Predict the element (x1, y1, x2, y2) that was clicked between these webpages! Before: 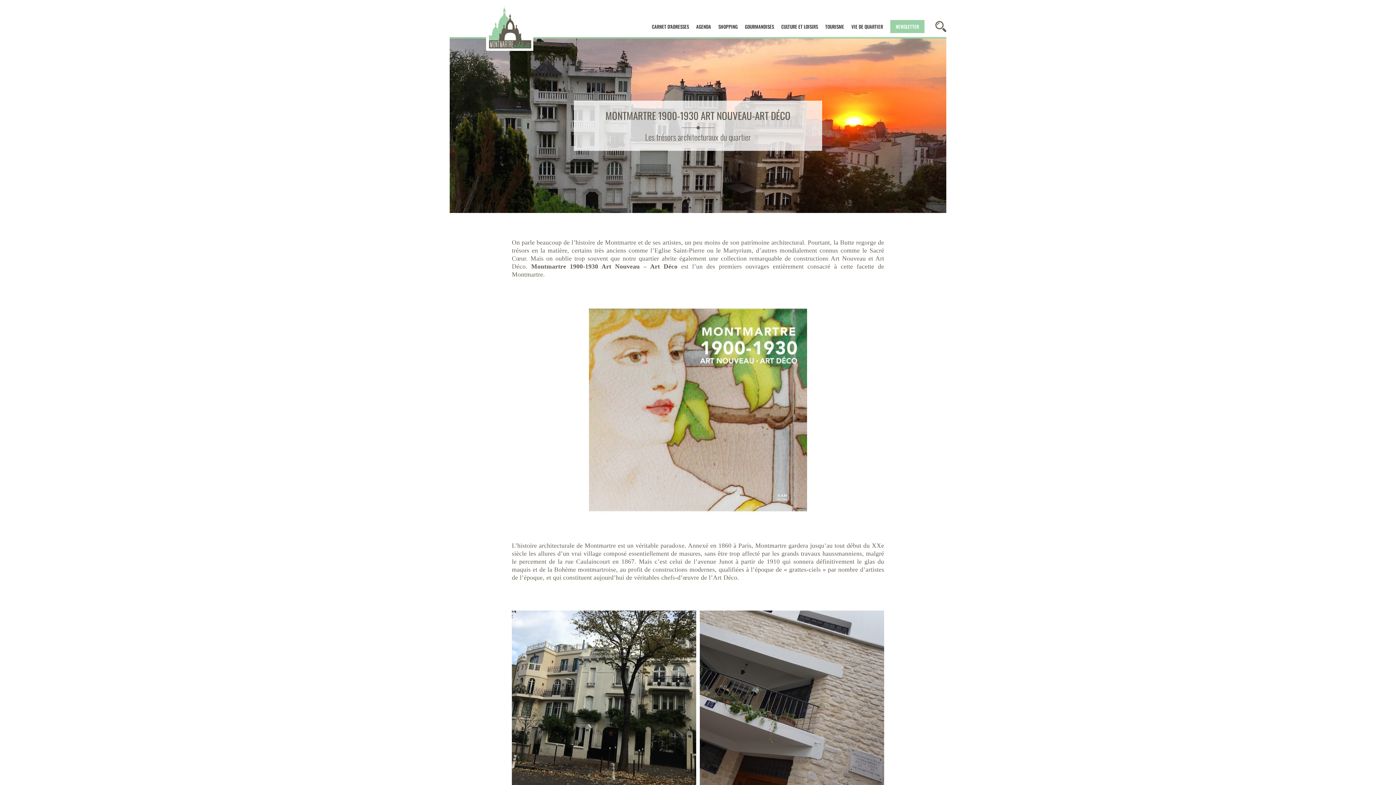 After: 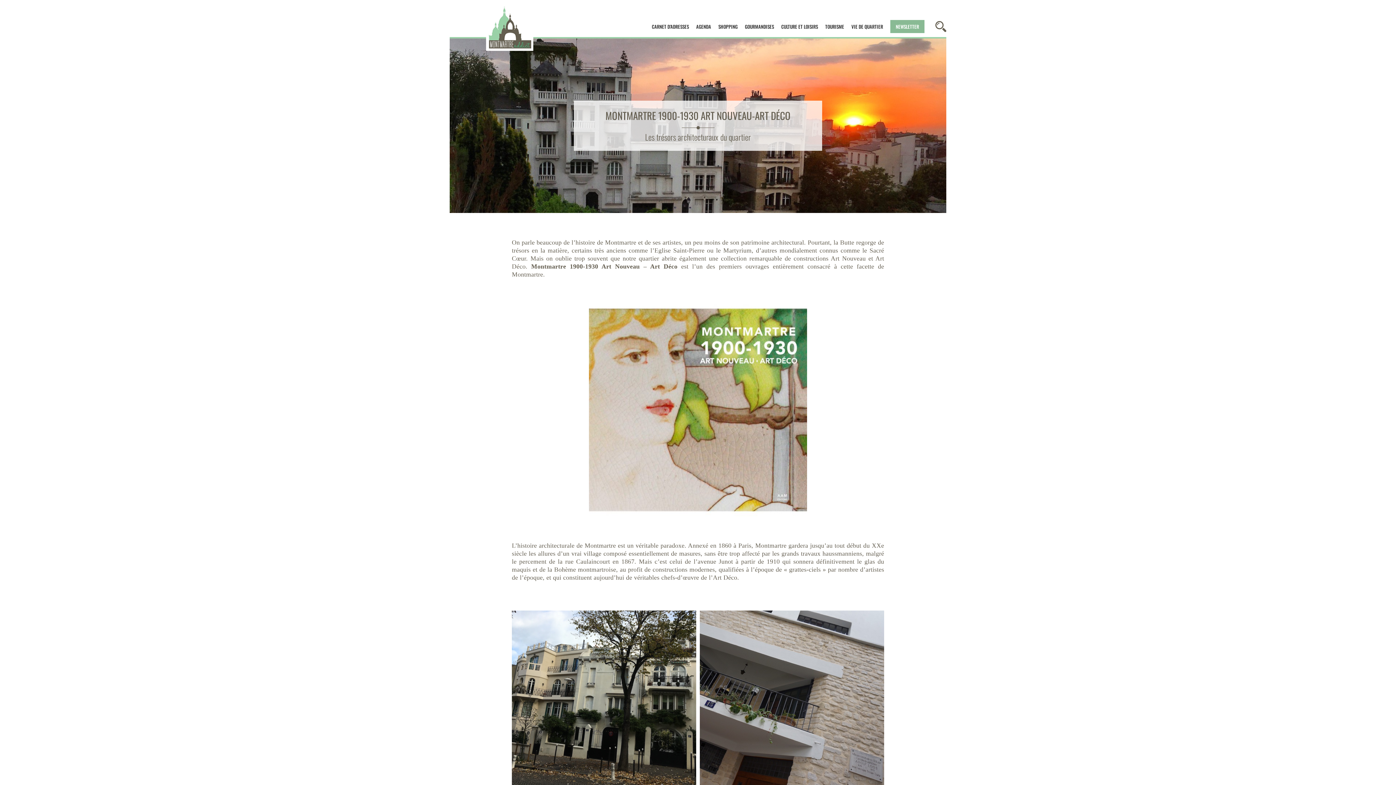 Action: label: NEWSLETTER bbox: (890, 20, 924, 33)